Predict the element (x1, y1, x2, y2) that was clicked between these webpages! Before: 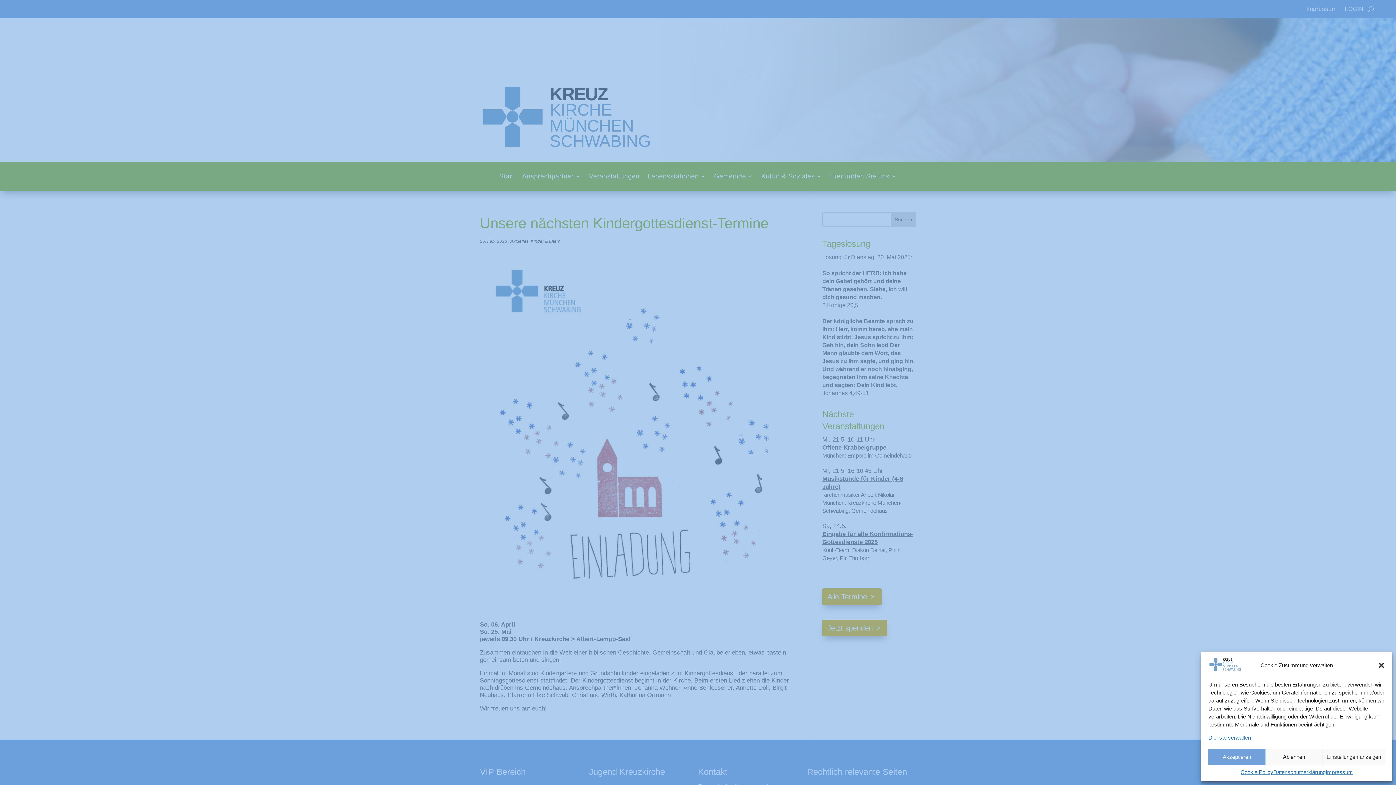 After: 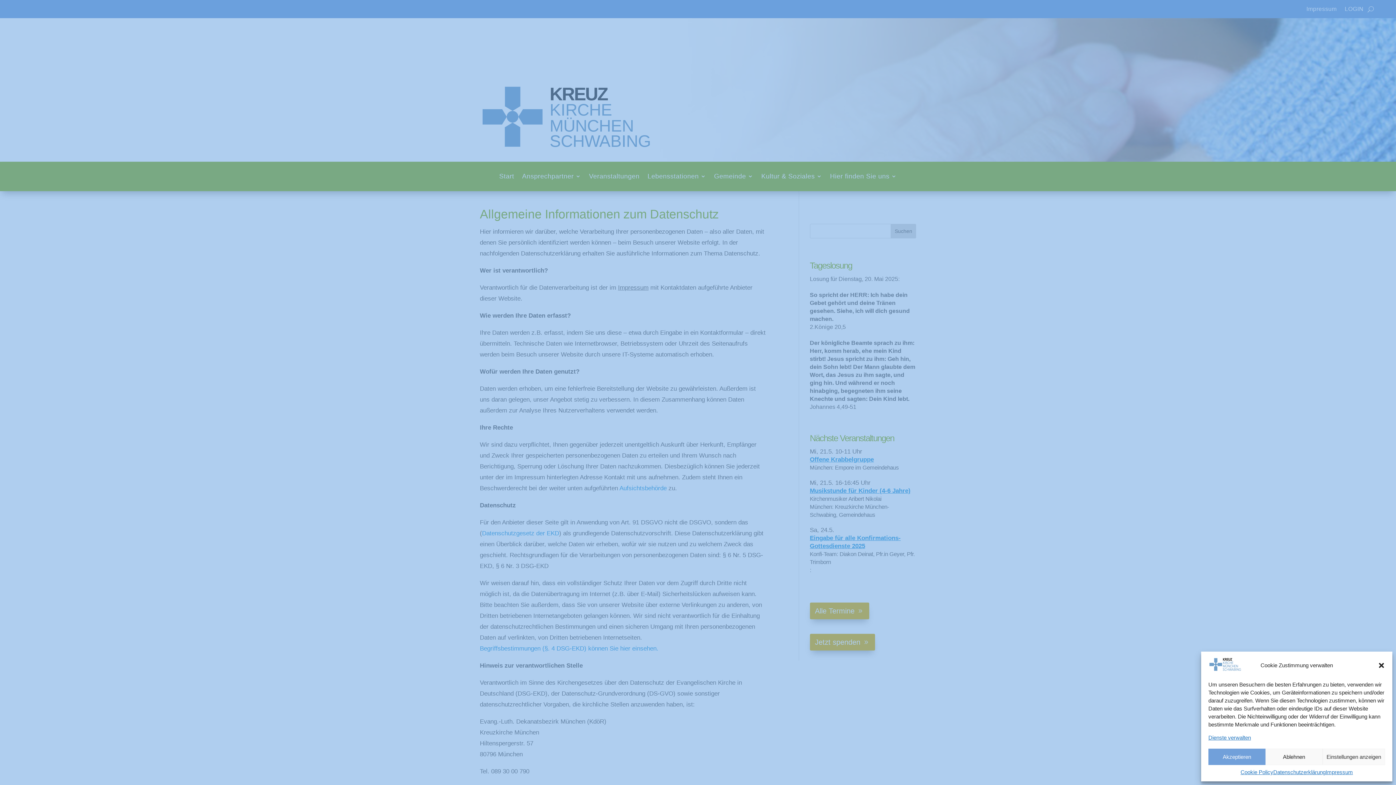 Action: label: Datenschutzerklärung bbox: (1273, 769, 1325, 776)